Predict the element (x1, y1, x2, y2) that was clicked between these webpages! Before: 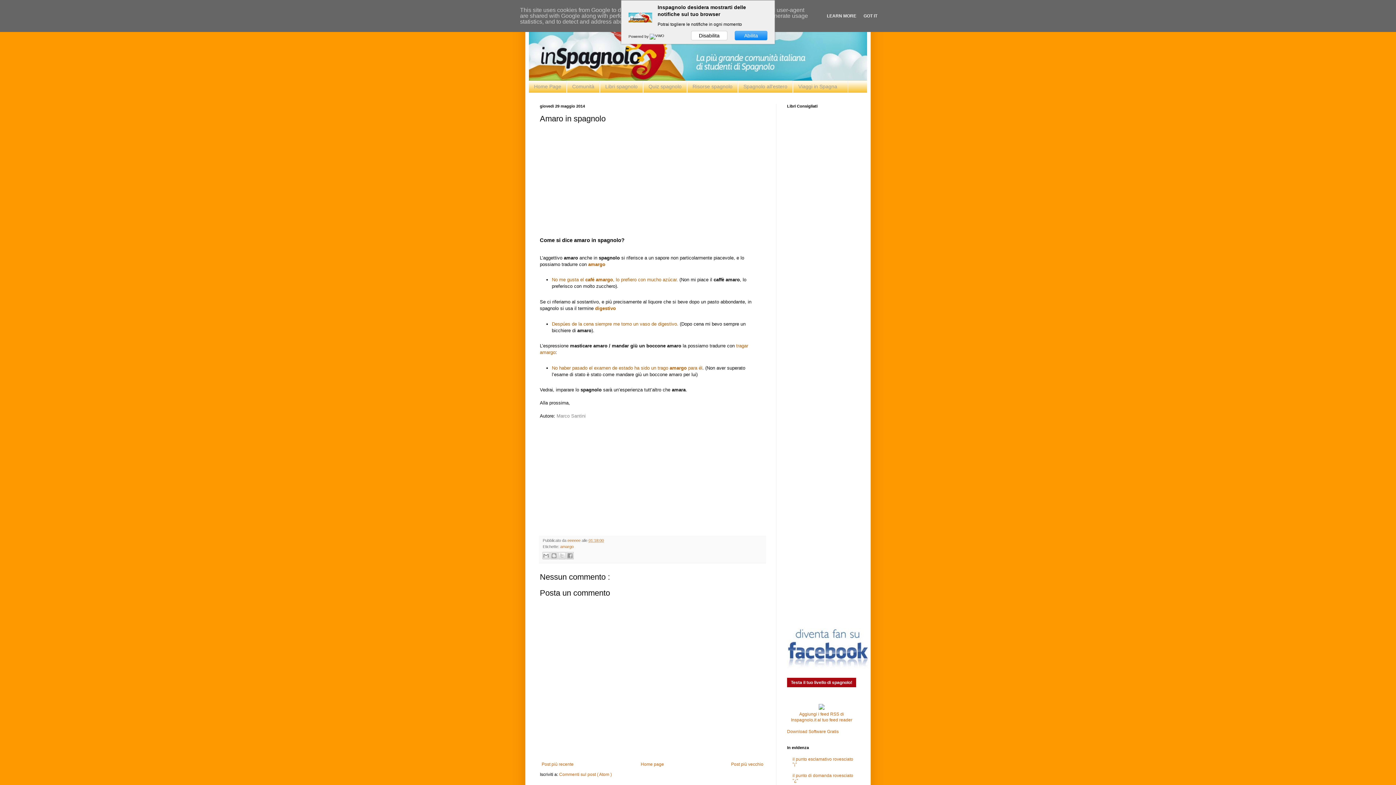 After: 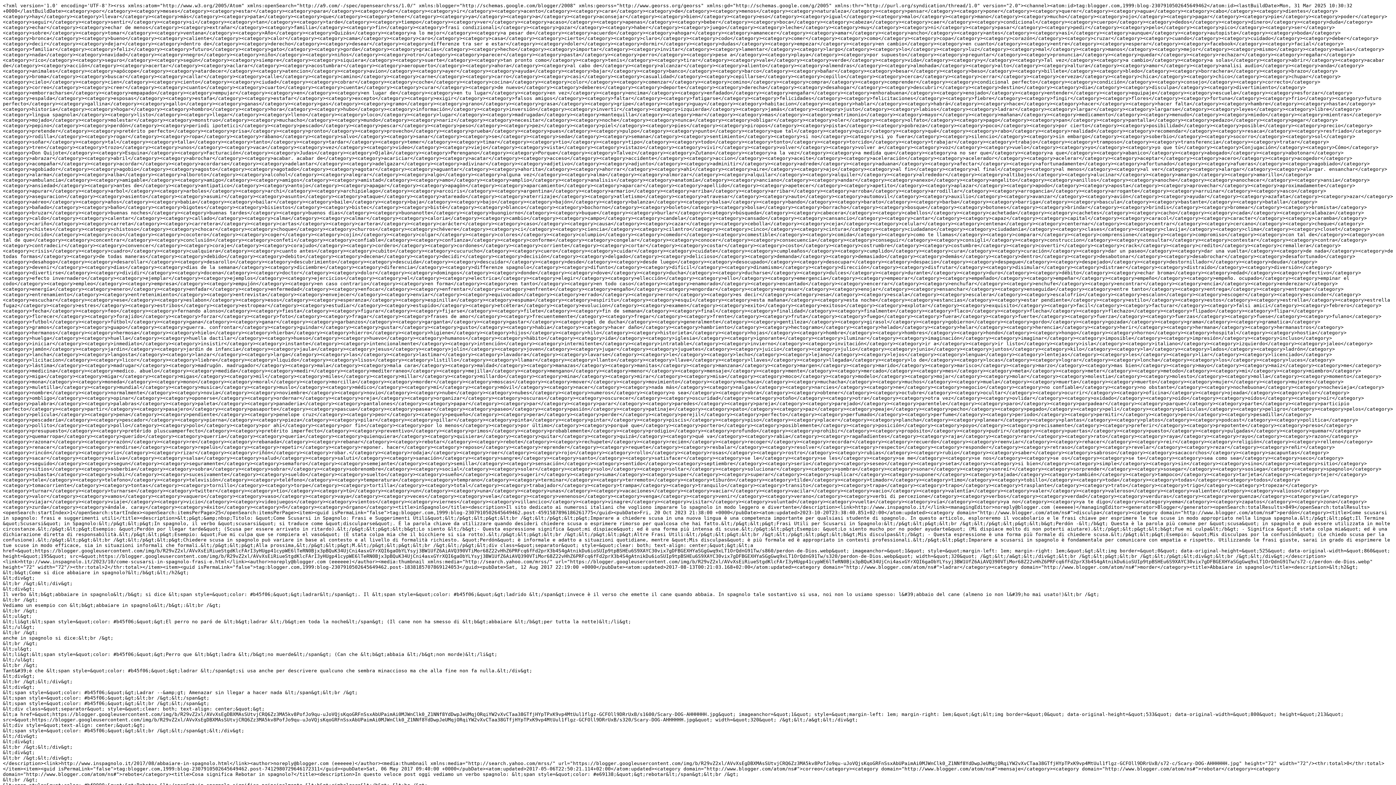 Action: bbox: (791, 706, 852, 722) label: 
Aggiungi i feed RSS di Inspagnolo.it al tuo feed reader